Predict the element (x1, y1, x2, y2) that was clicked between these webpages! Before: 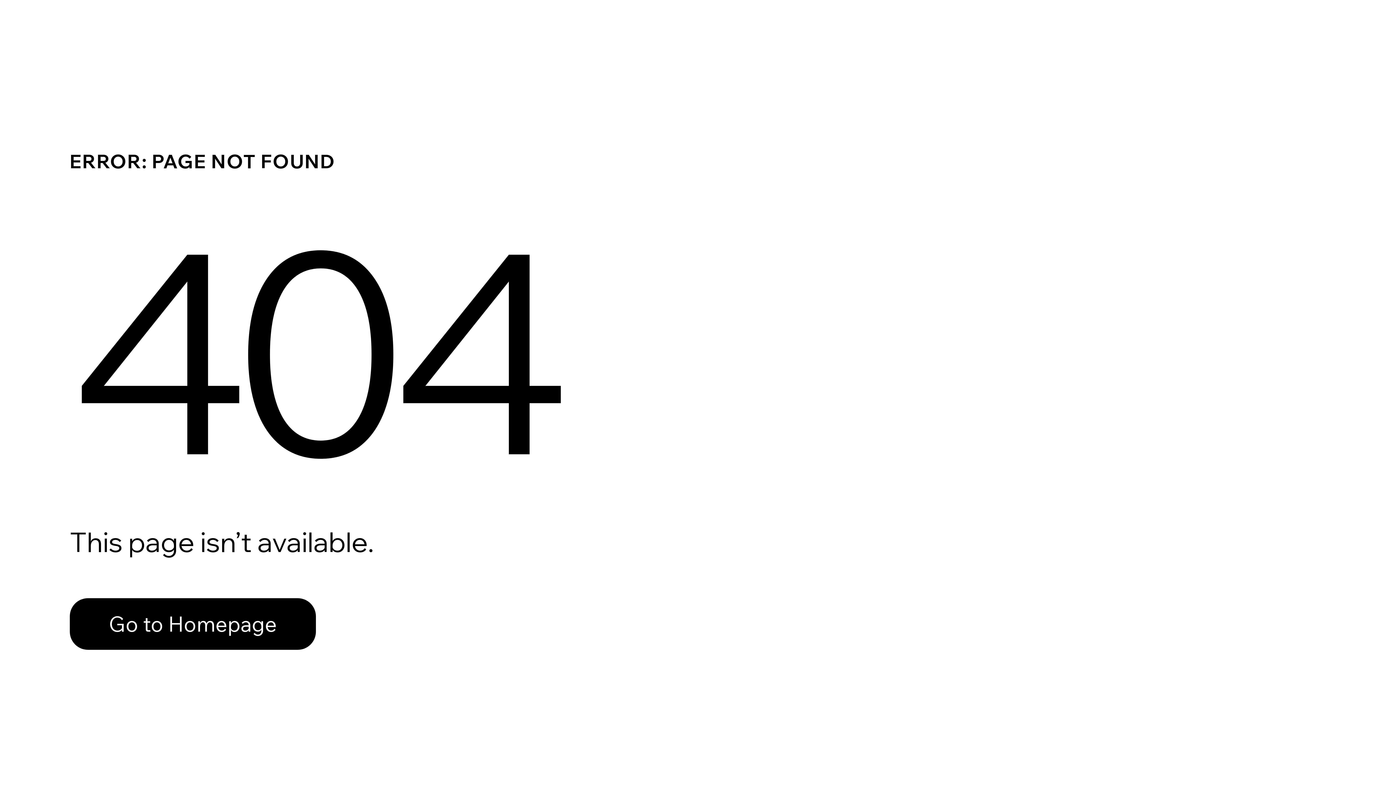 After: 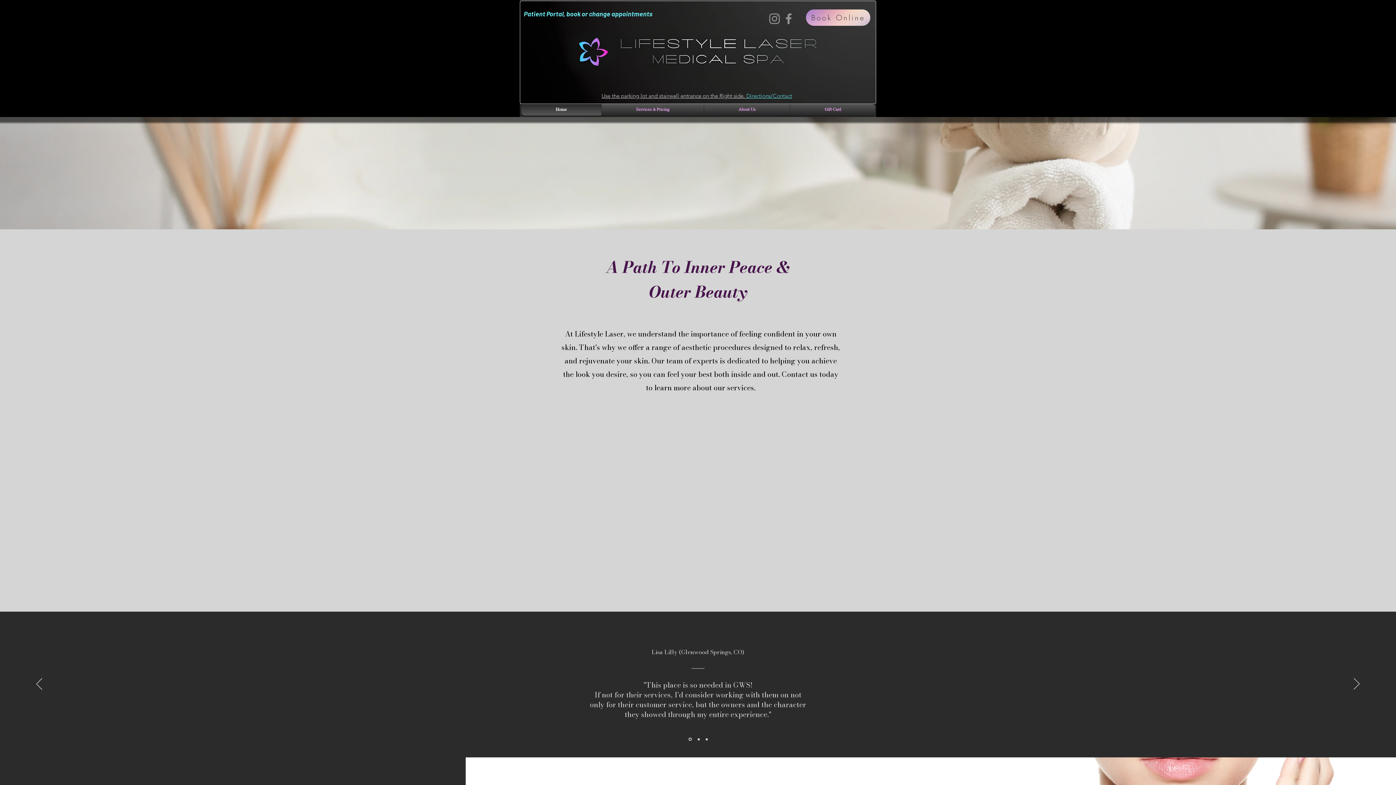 Action: bbox: (69, 598, 316, 650) label: Go to Homepage